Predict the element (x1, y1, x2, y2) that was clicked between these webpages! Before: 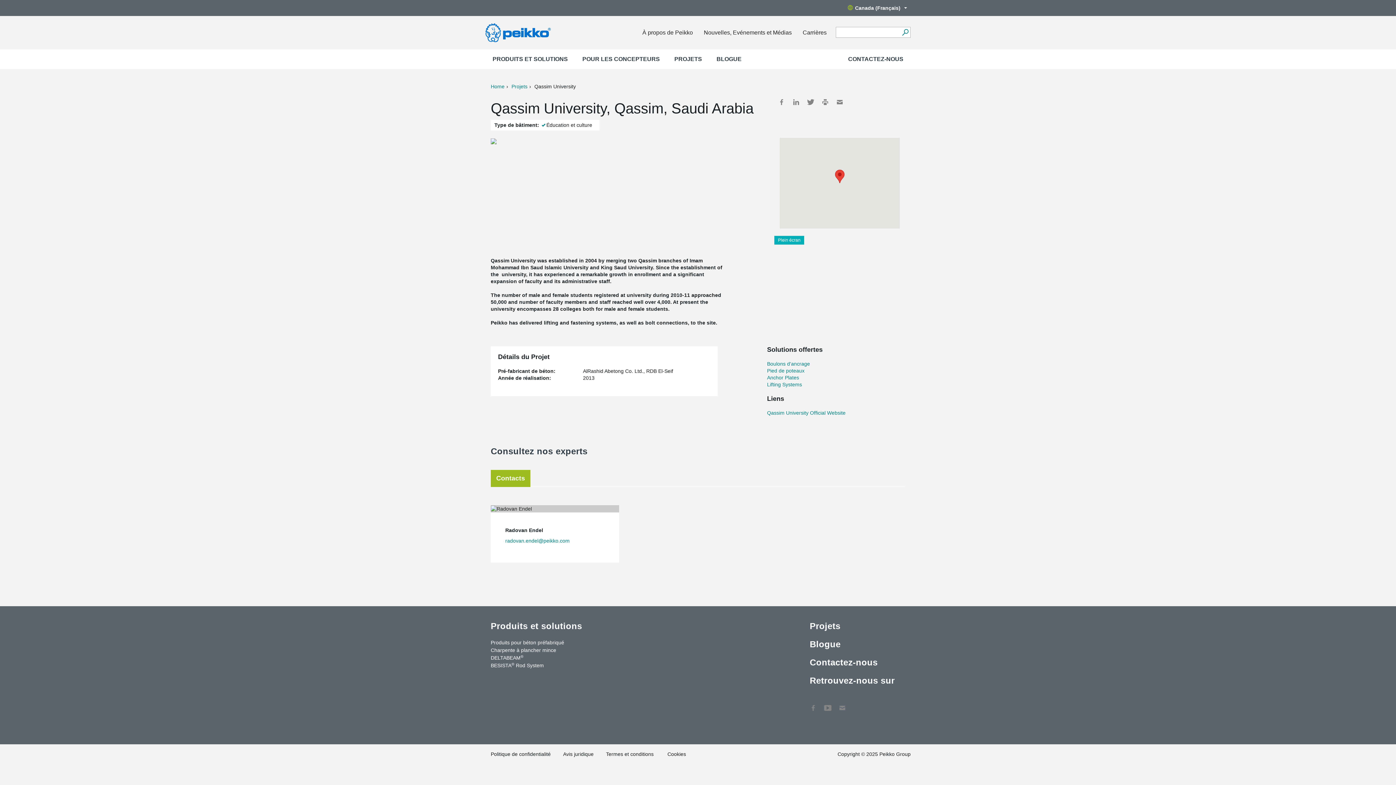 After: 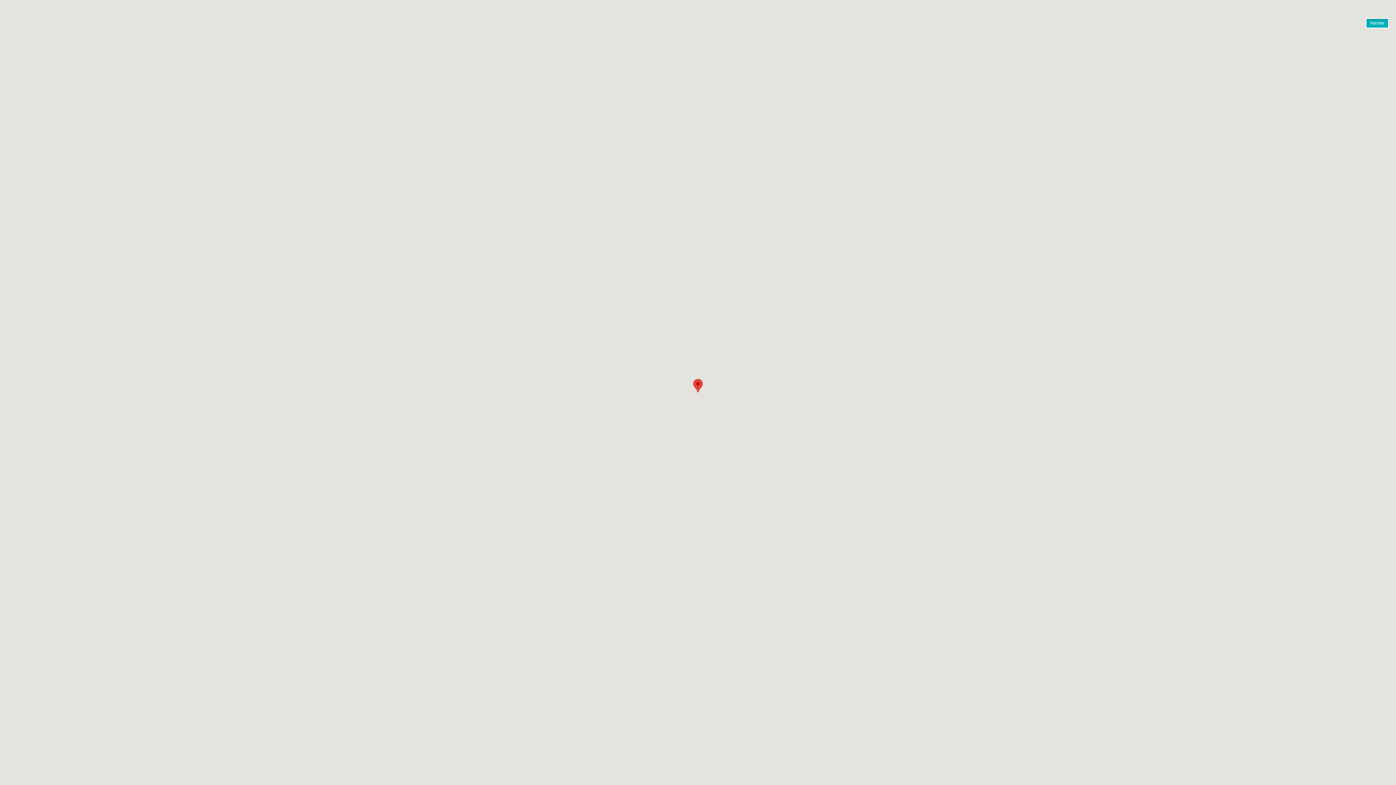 Action: bbox: (774, 236, 804, 244) label: Plein écran